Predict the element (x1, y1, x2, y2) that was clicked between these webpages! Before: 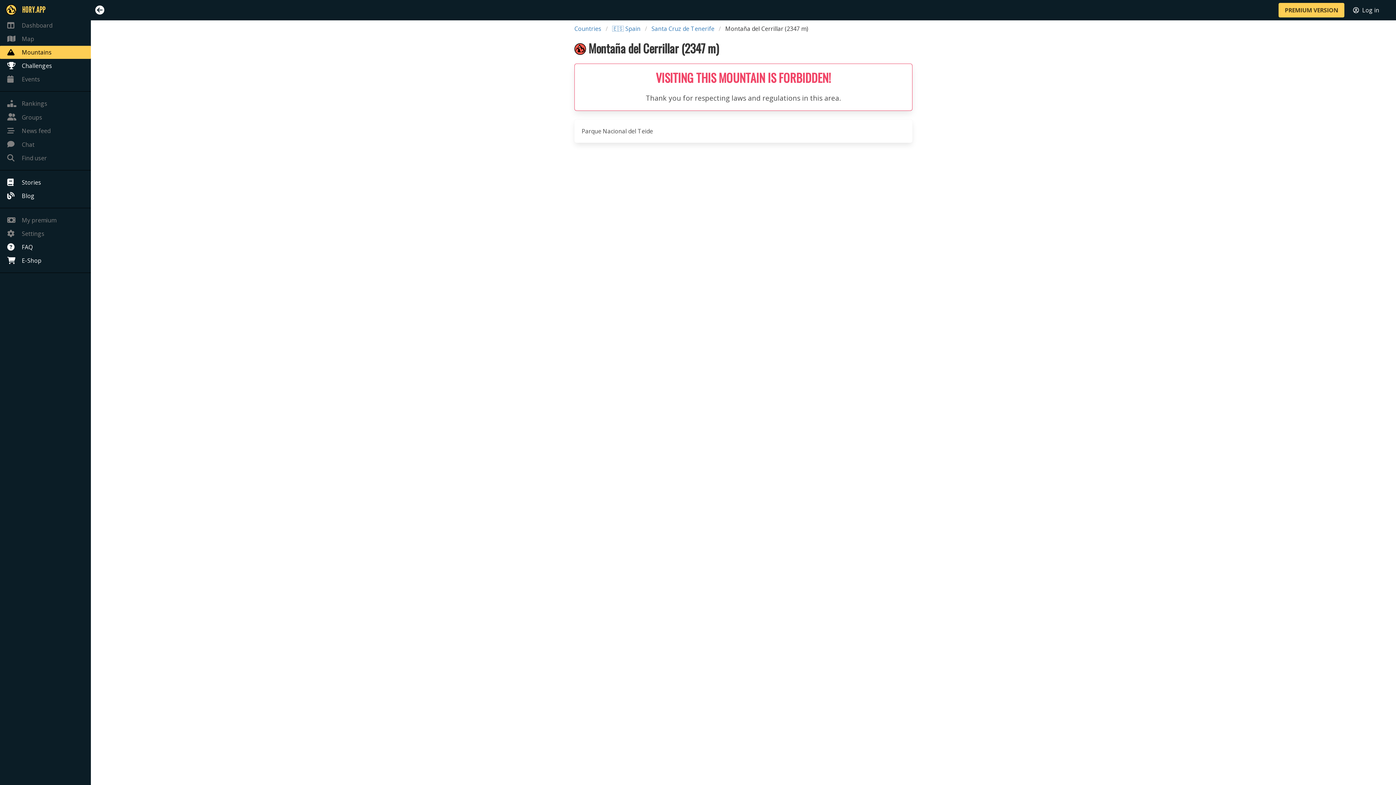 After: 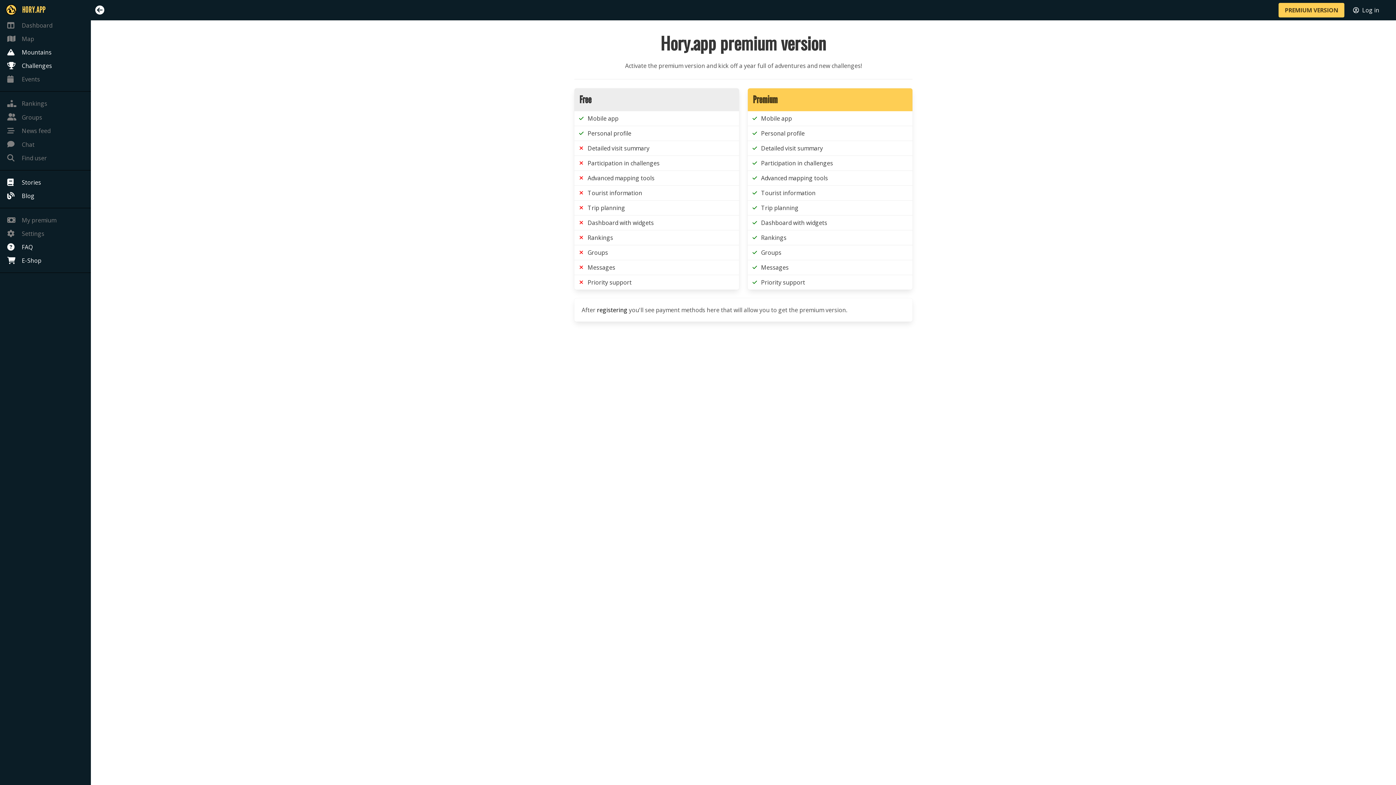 Action: label: PREMIUM VERSION bbox: (1278, 2, 1344, 17)